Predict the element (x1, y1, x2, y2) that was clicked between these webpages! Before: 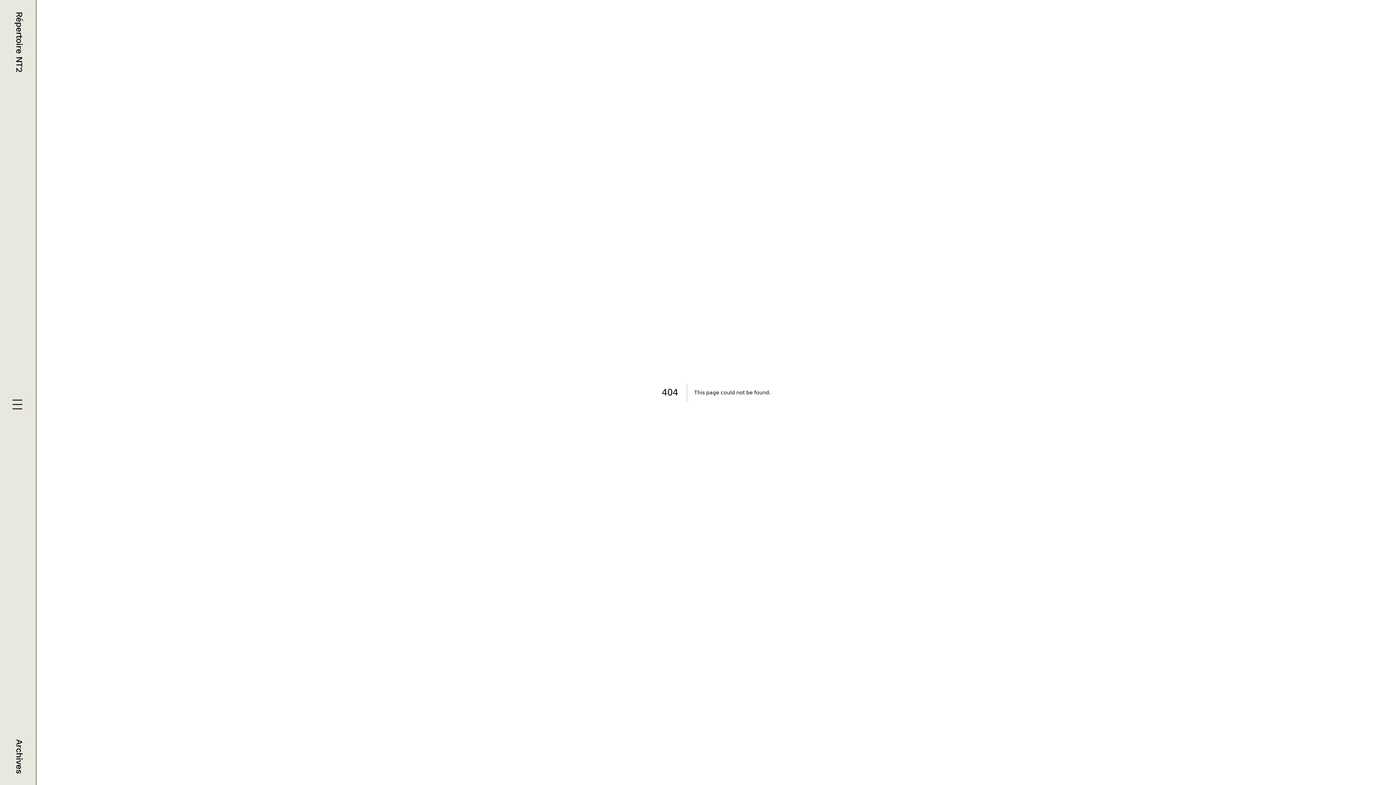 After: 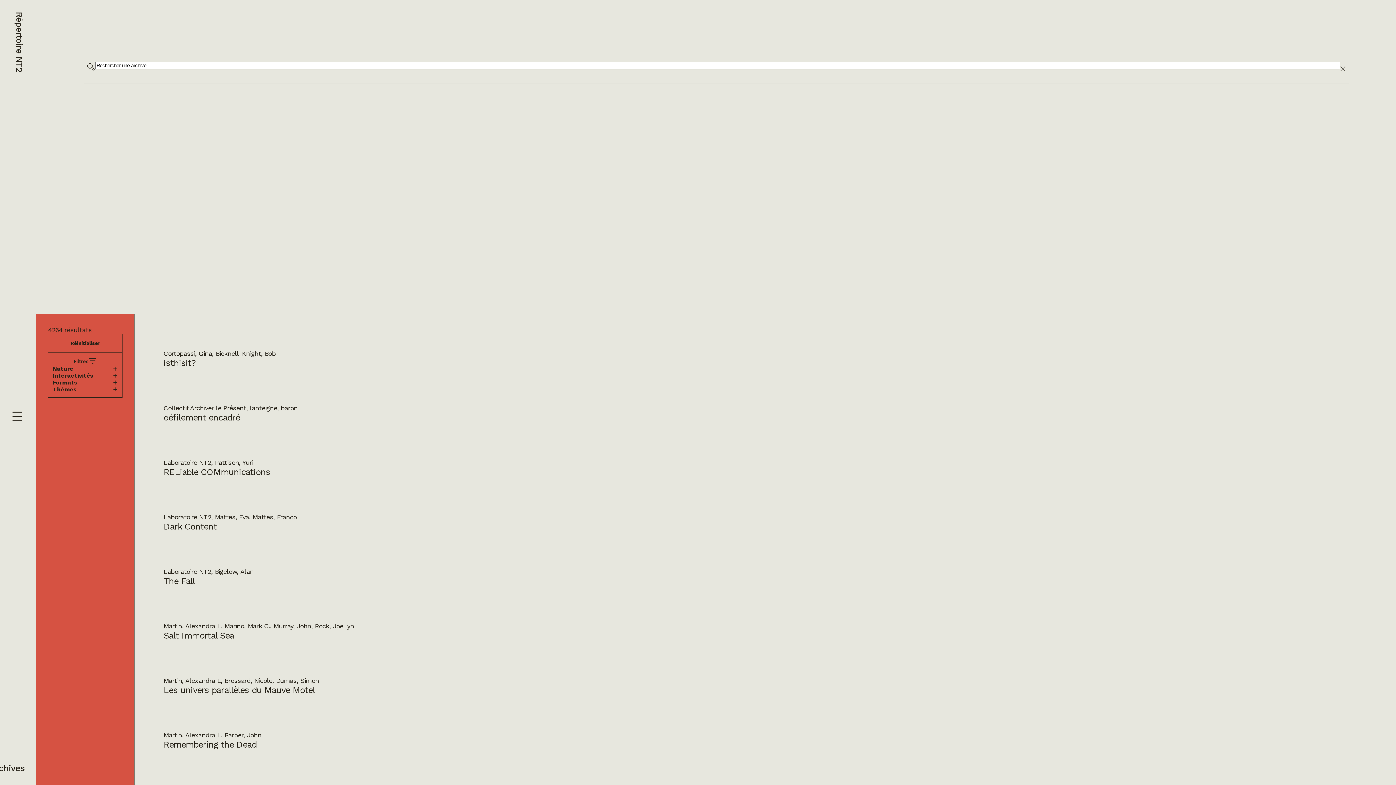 Action: bbox: (14, 739, 24, 773) label: Archives